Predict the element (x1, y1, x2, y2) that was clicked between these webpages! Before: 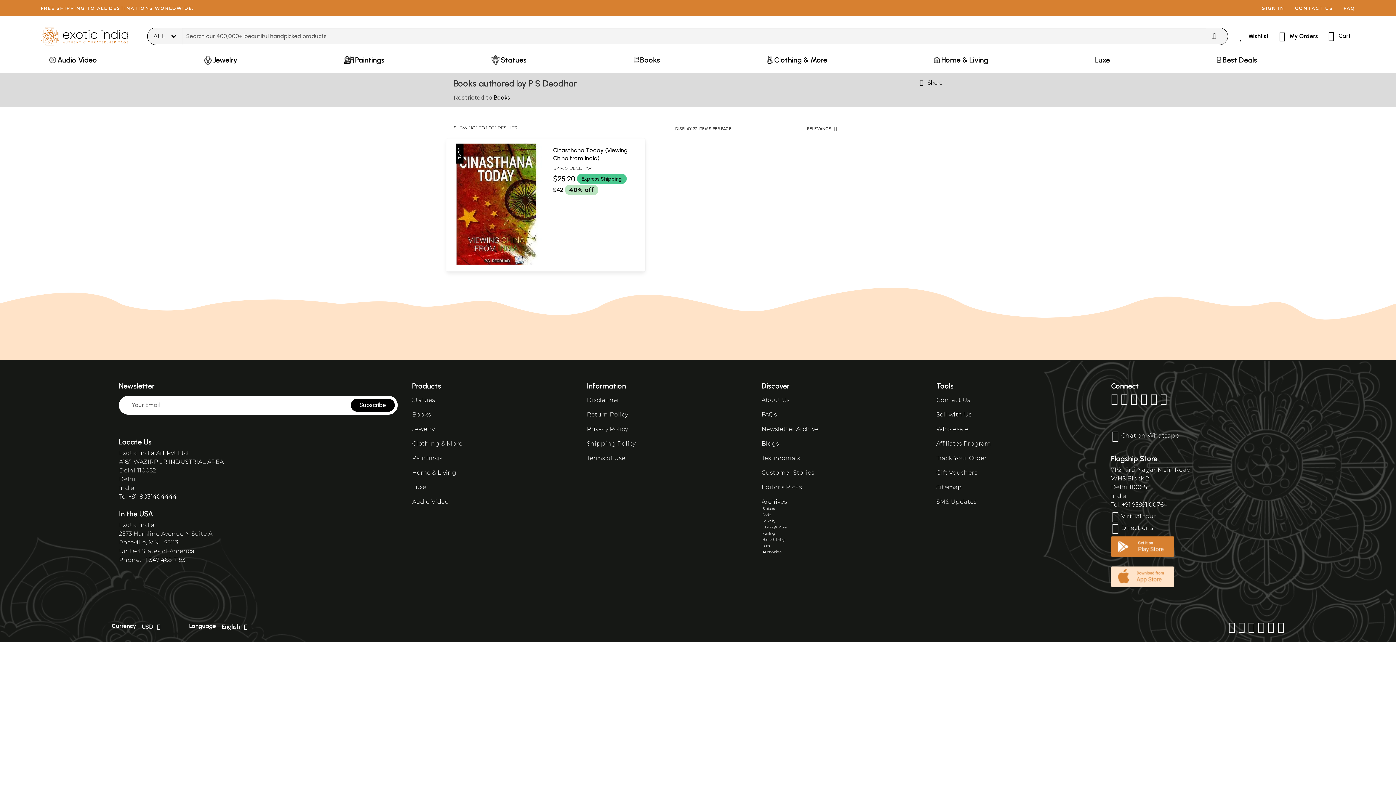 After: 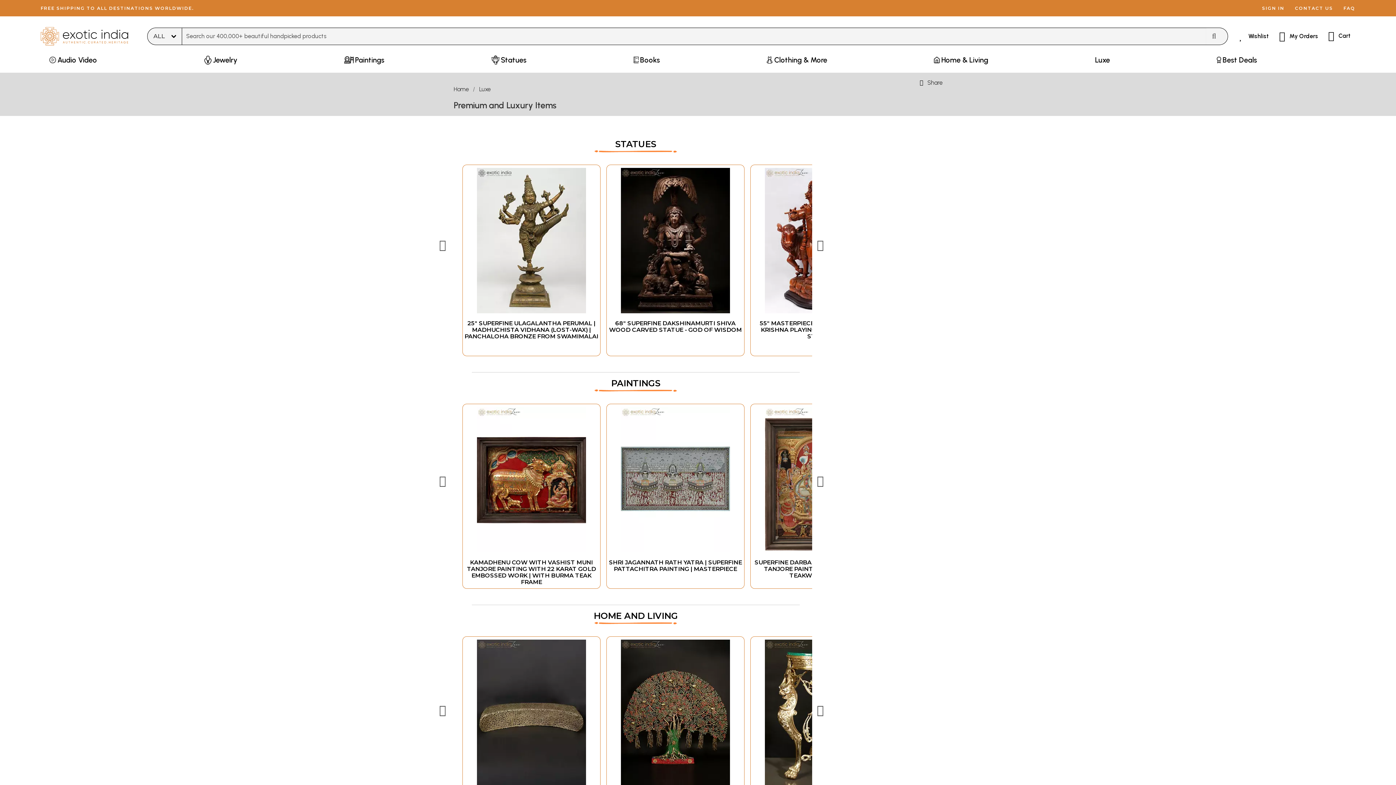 Action: bbox: (412, 483, 426, 490) label: Luxe